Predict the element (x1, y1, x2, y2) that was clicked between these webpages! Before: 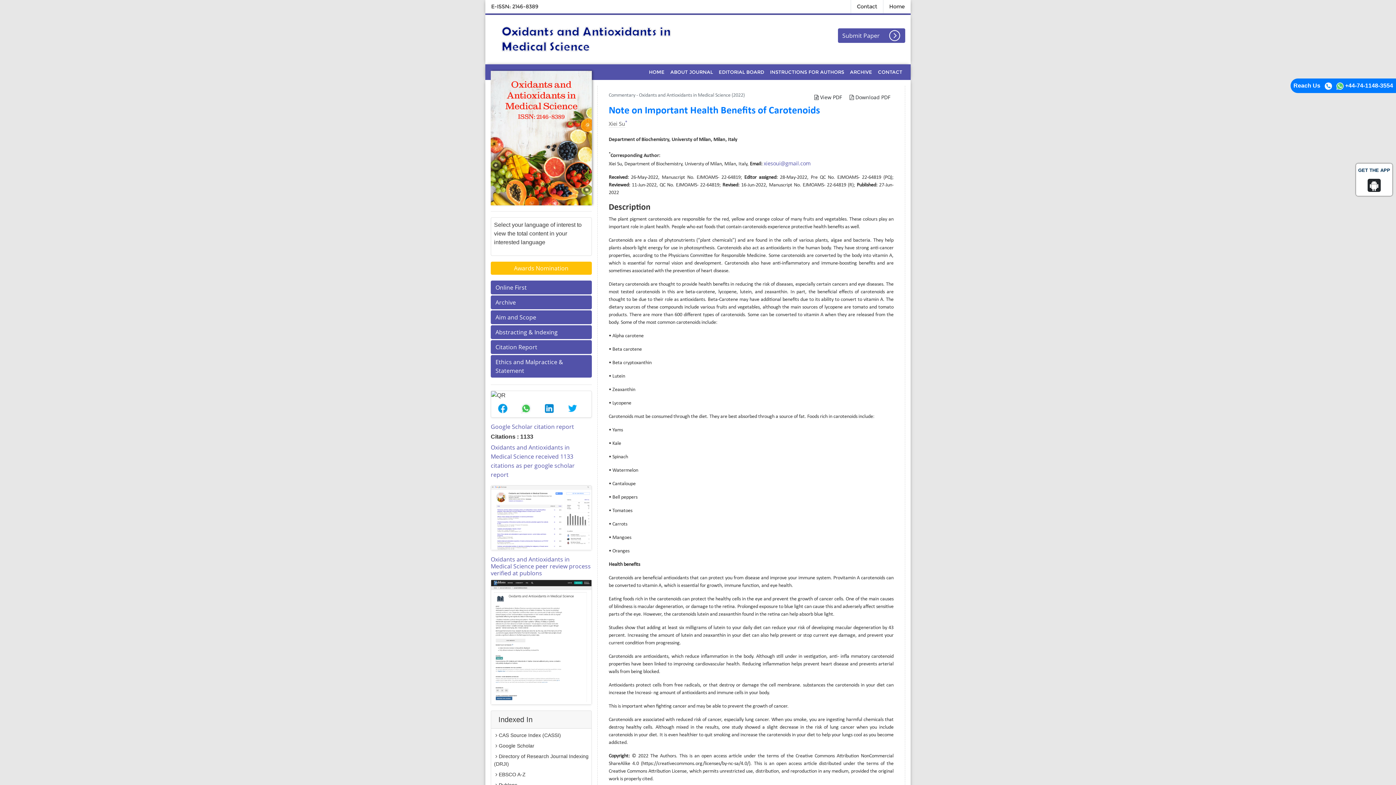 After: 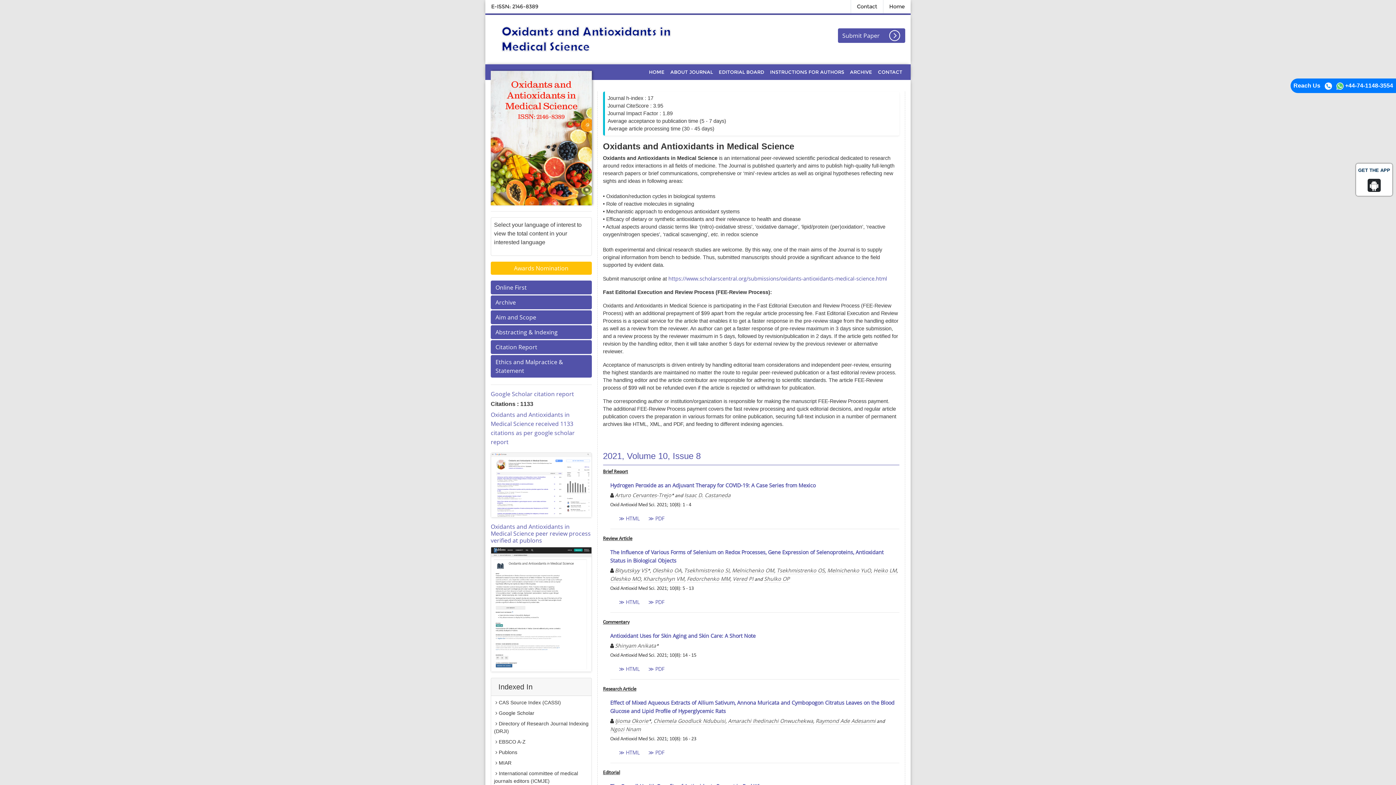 Action: bbox: (646, 64, 667, 79) label: HOME